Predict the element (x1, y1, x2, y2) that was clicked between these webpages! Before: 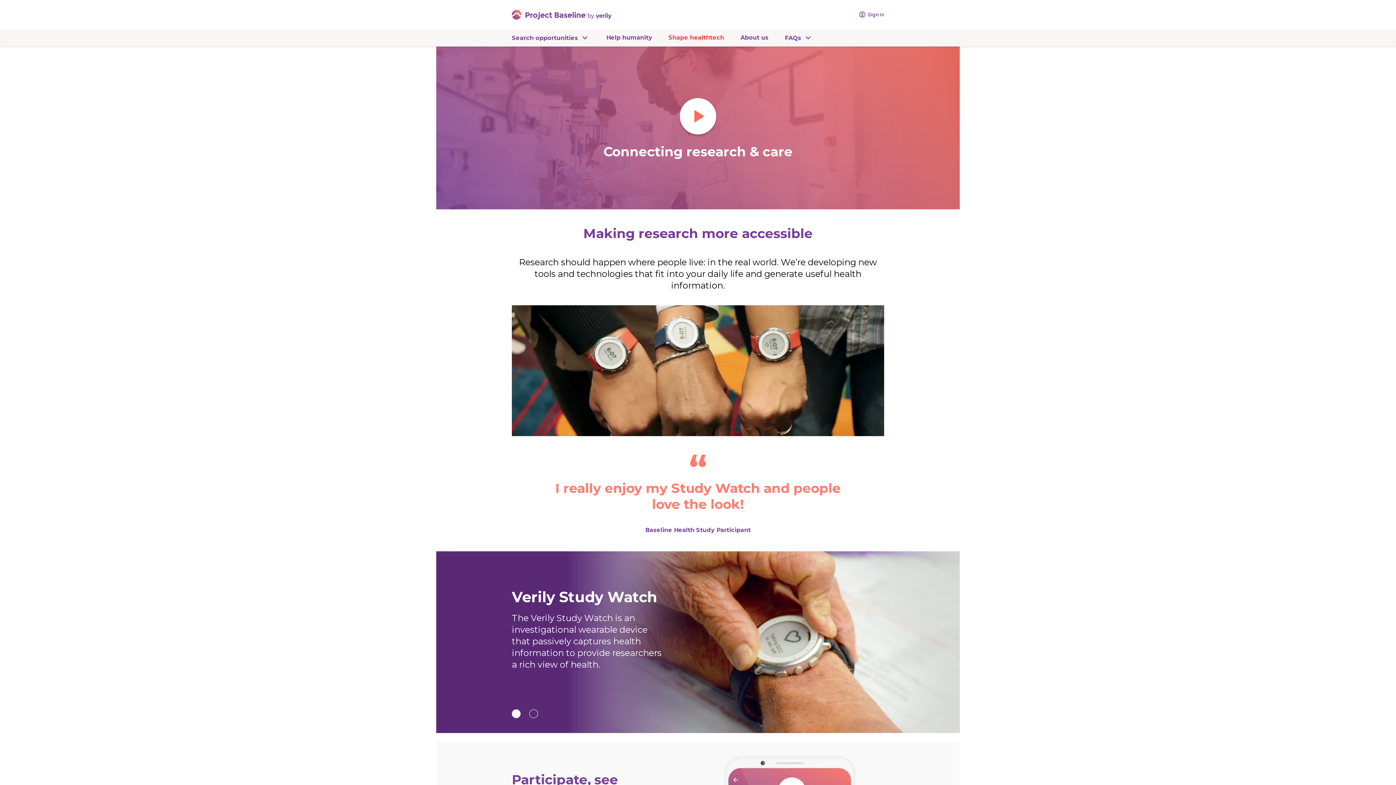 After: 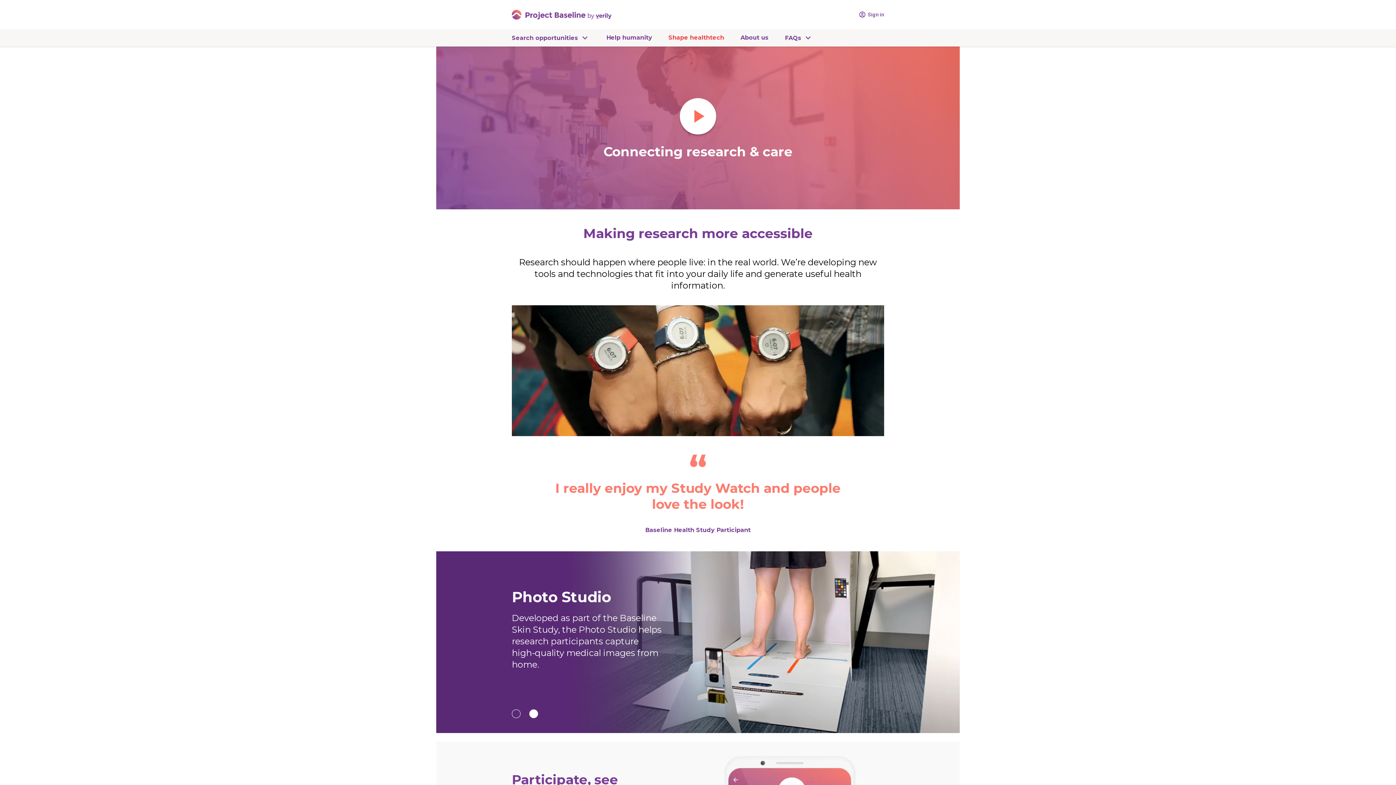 Action: bbox: (668, 34, 724, 41) label: Shape healthtech